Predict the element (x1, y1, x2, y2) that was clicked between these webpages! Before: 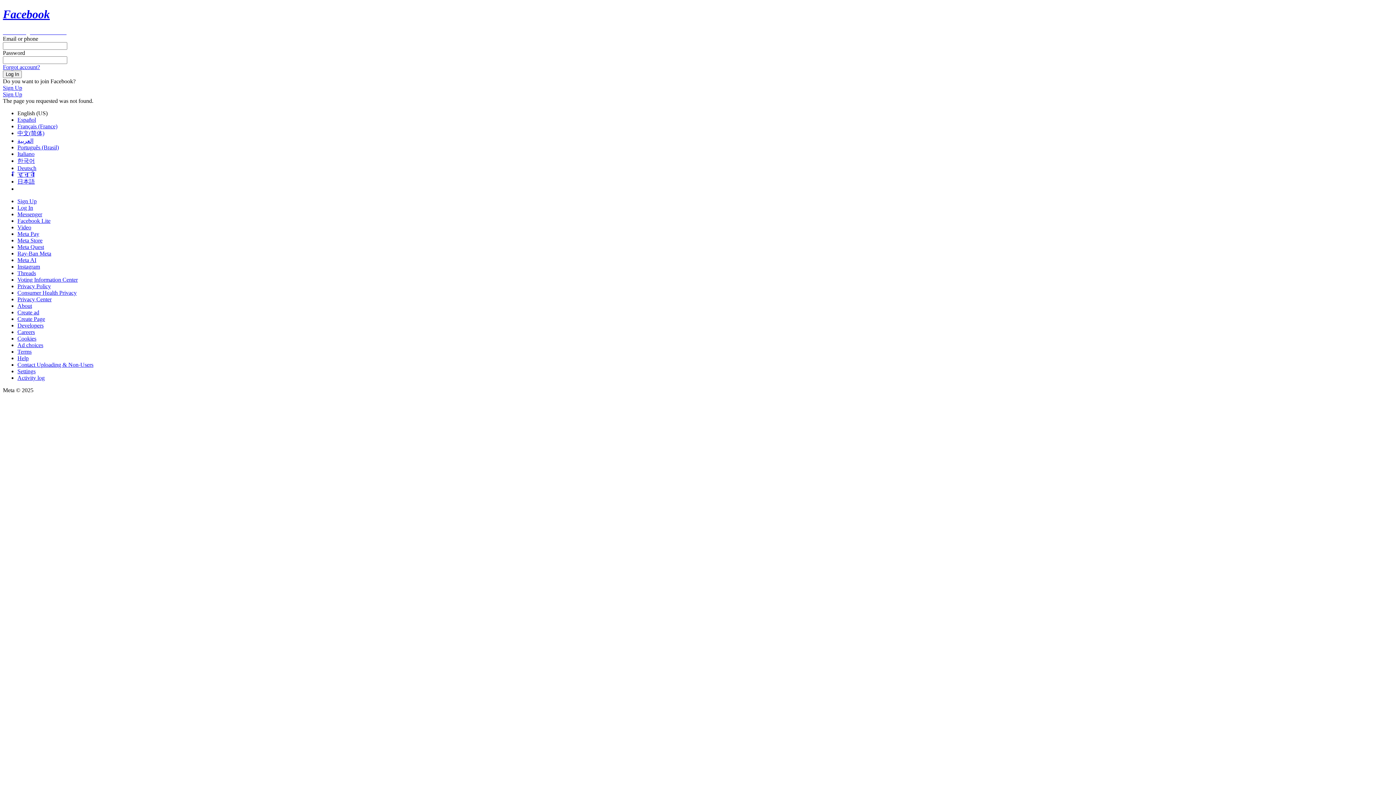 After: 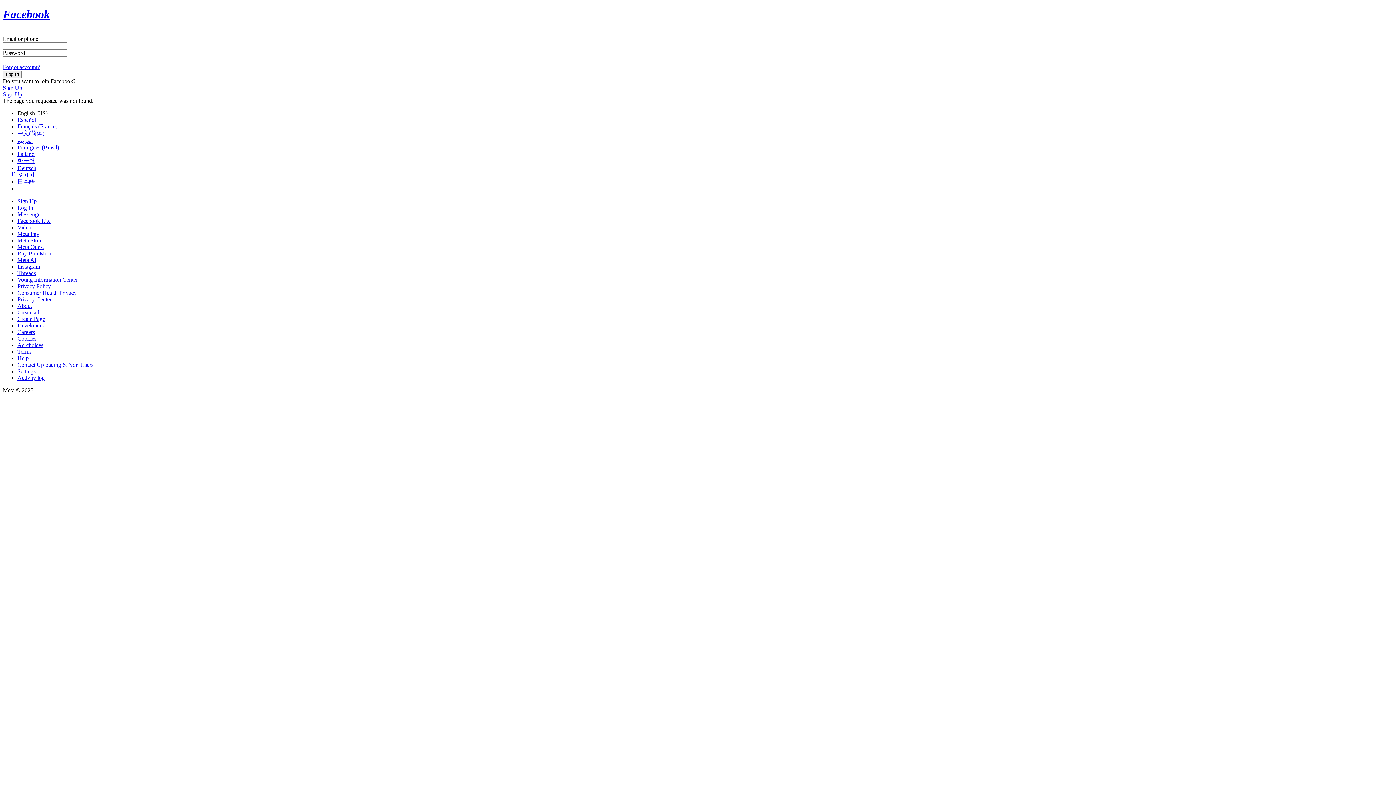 Action: label: Meta Pay bbox: (17, 230, 39, 237)